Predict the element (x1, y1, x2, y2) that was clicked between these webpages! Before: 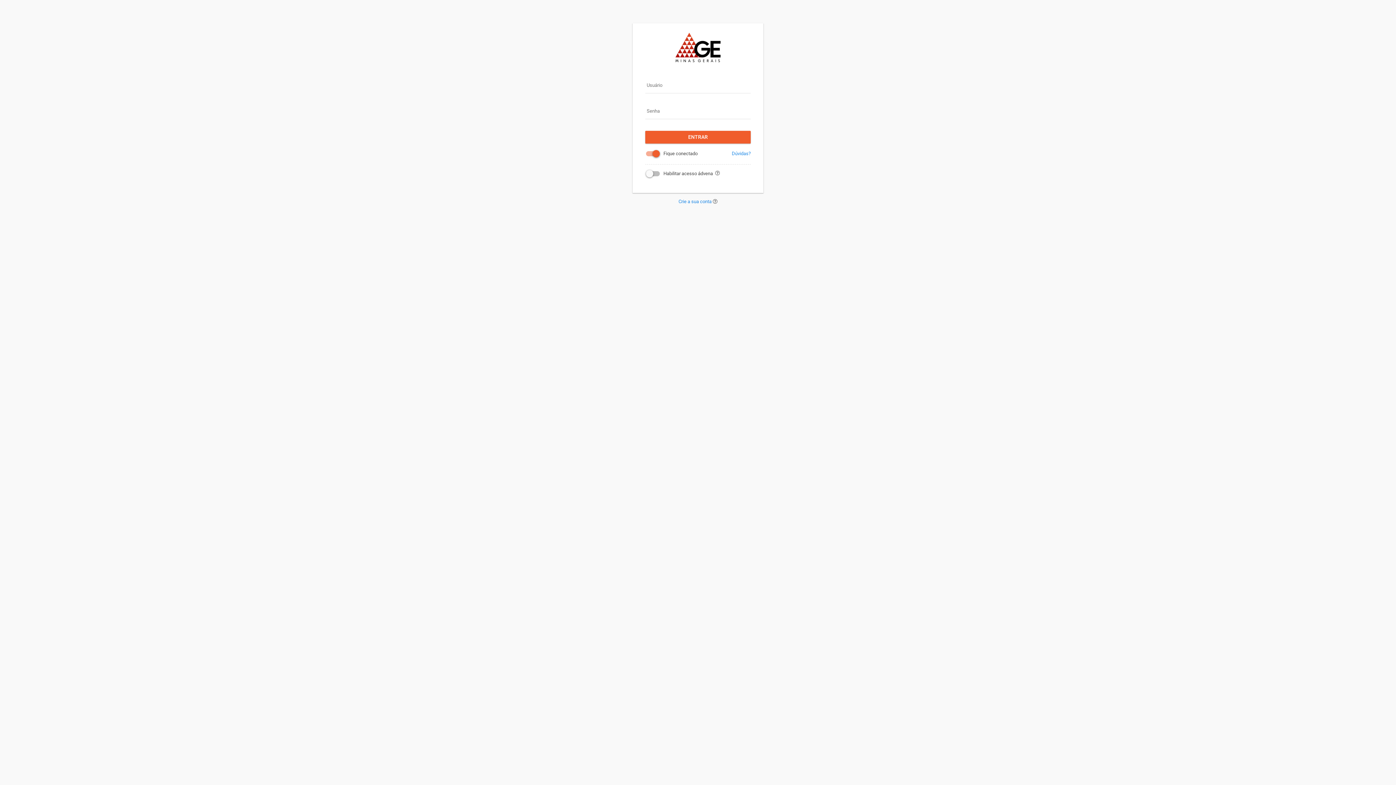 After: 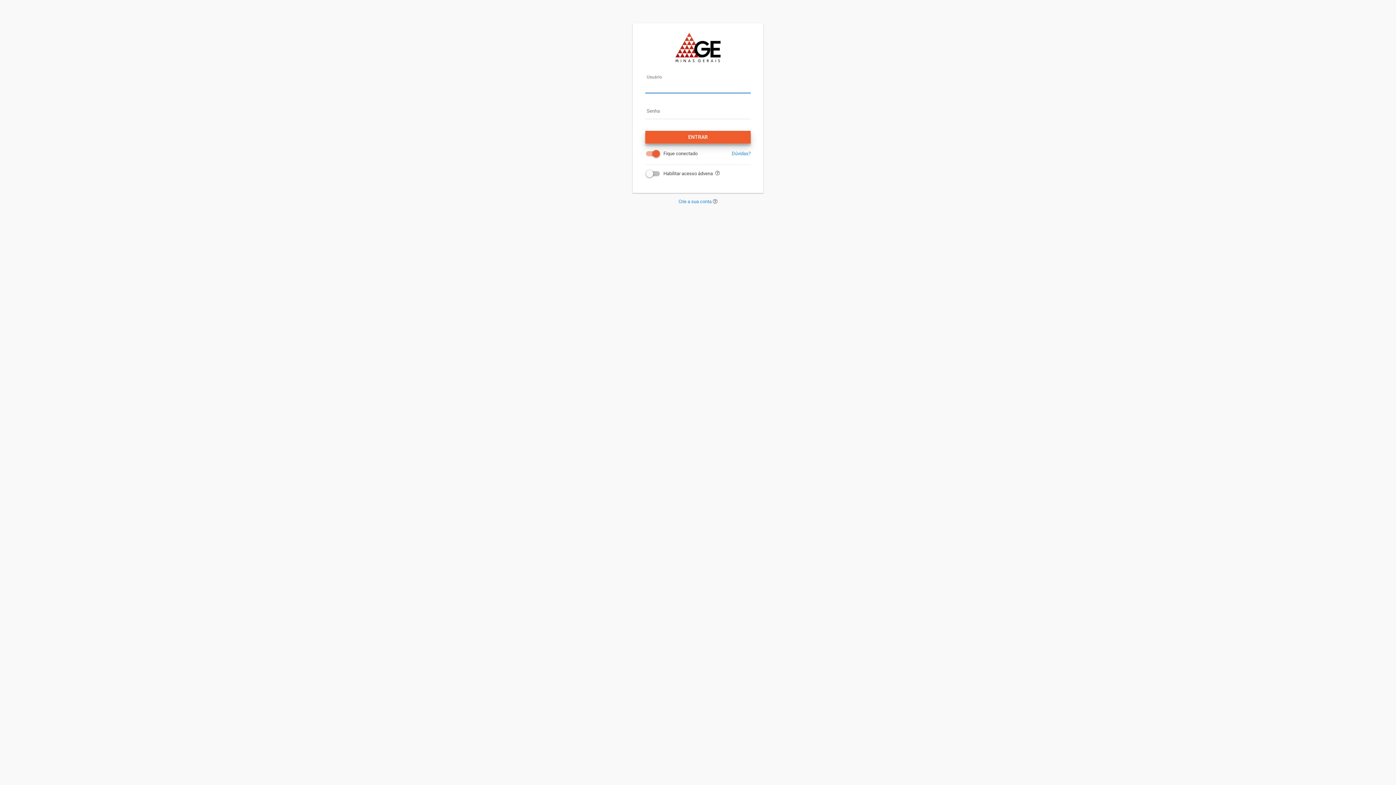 Action: label: ENTRAR bbox: (645, 130, 750, 143)